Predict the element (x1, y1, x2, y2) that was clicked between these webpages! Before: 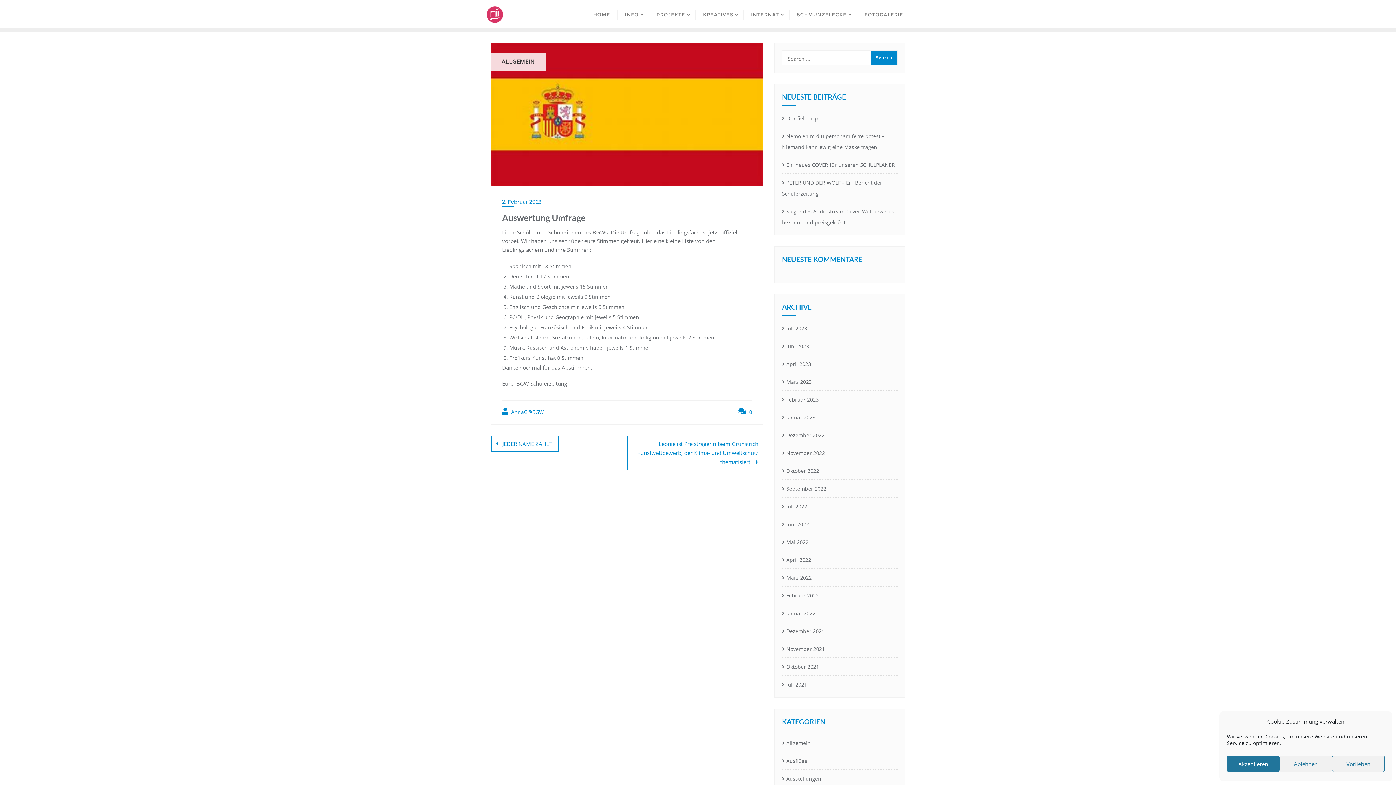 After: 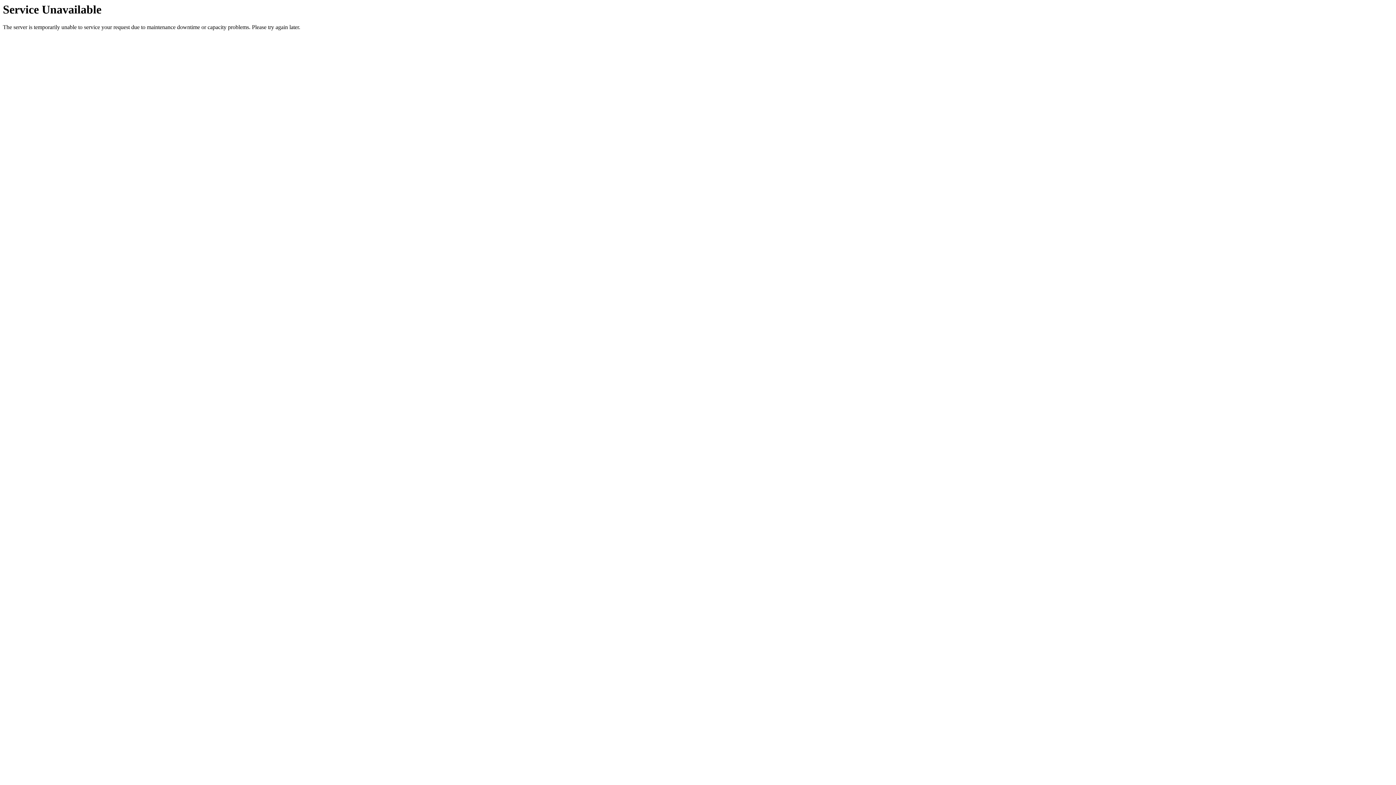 Action: bbox: (782, 590, 818, 601) label: Februar 2022